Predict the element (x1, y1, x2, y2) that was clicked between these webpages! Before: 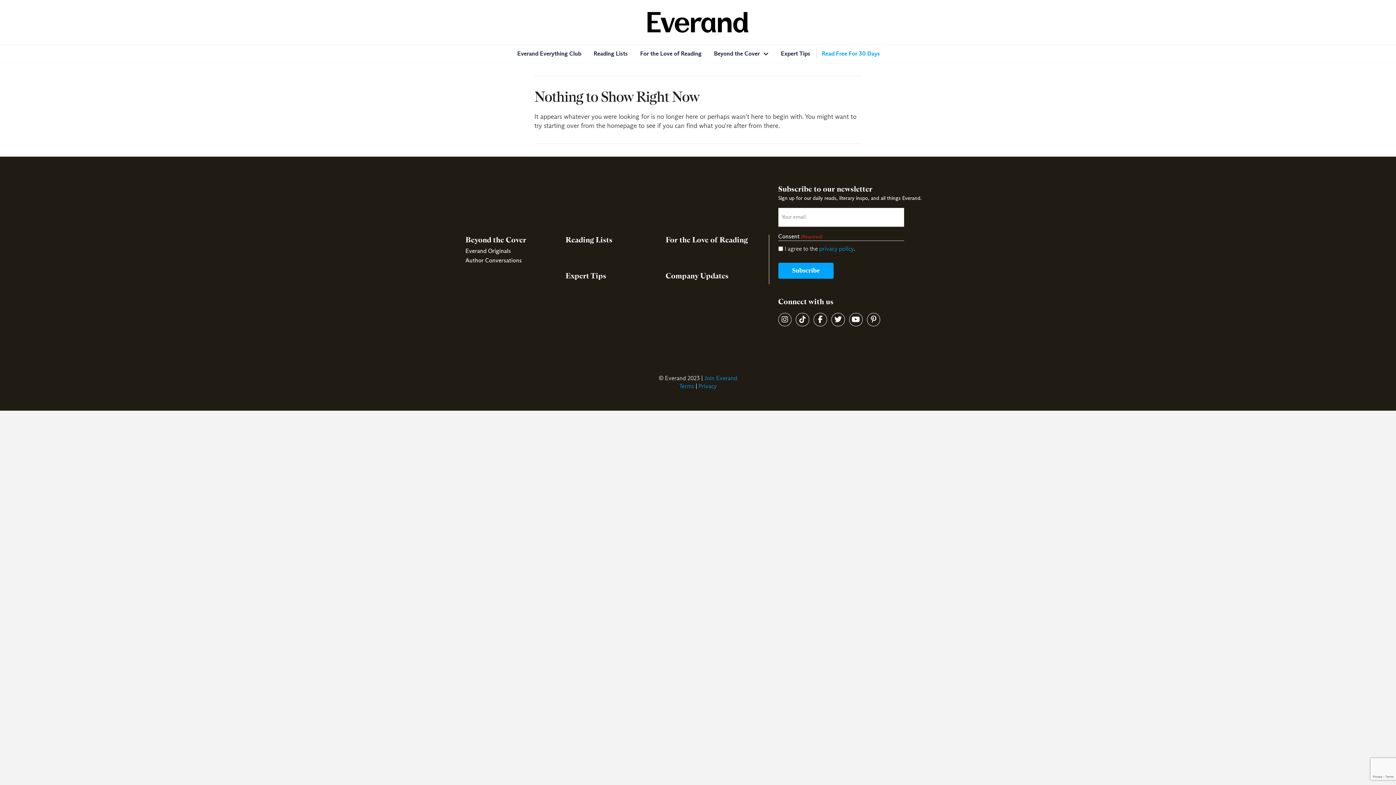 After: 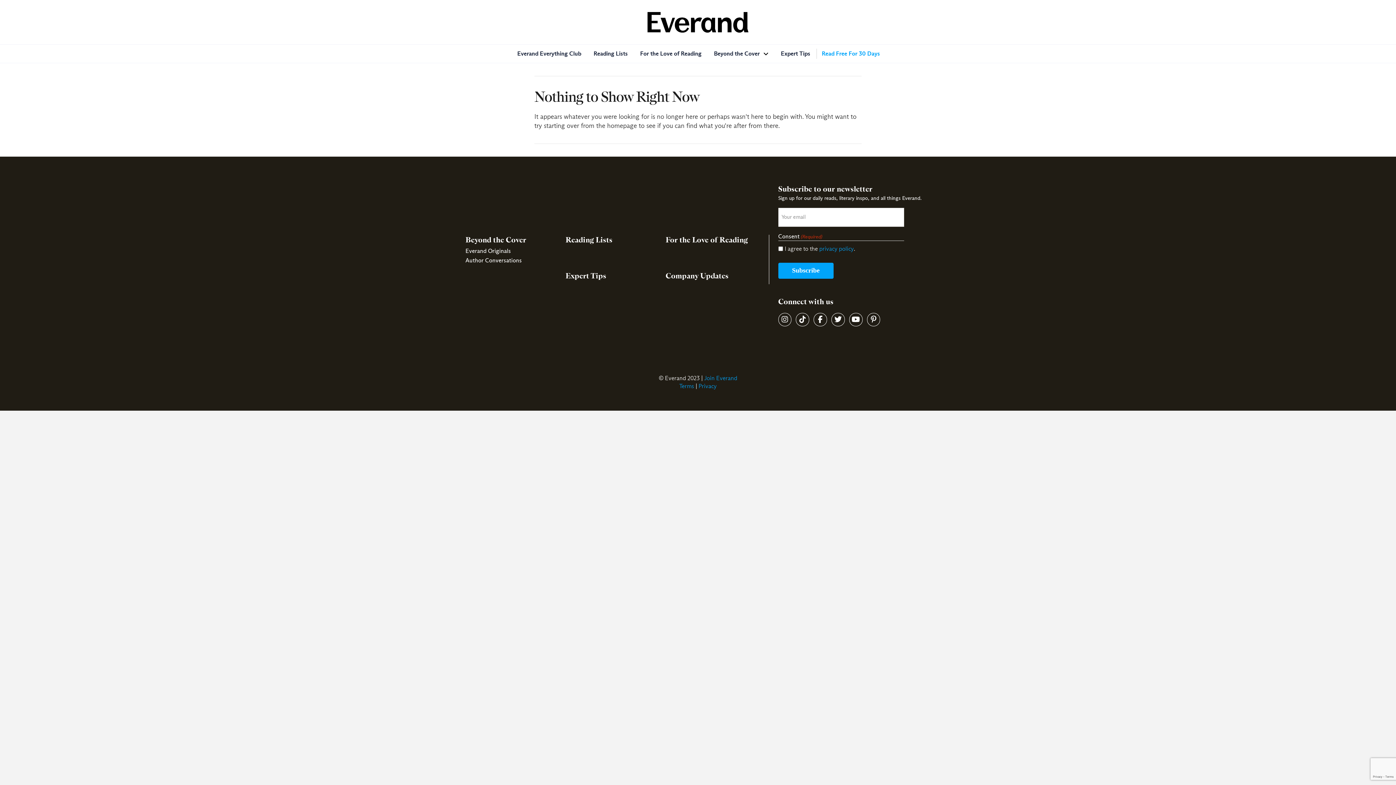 Action: label: Terms bbox: (679, 383, 694, 389)